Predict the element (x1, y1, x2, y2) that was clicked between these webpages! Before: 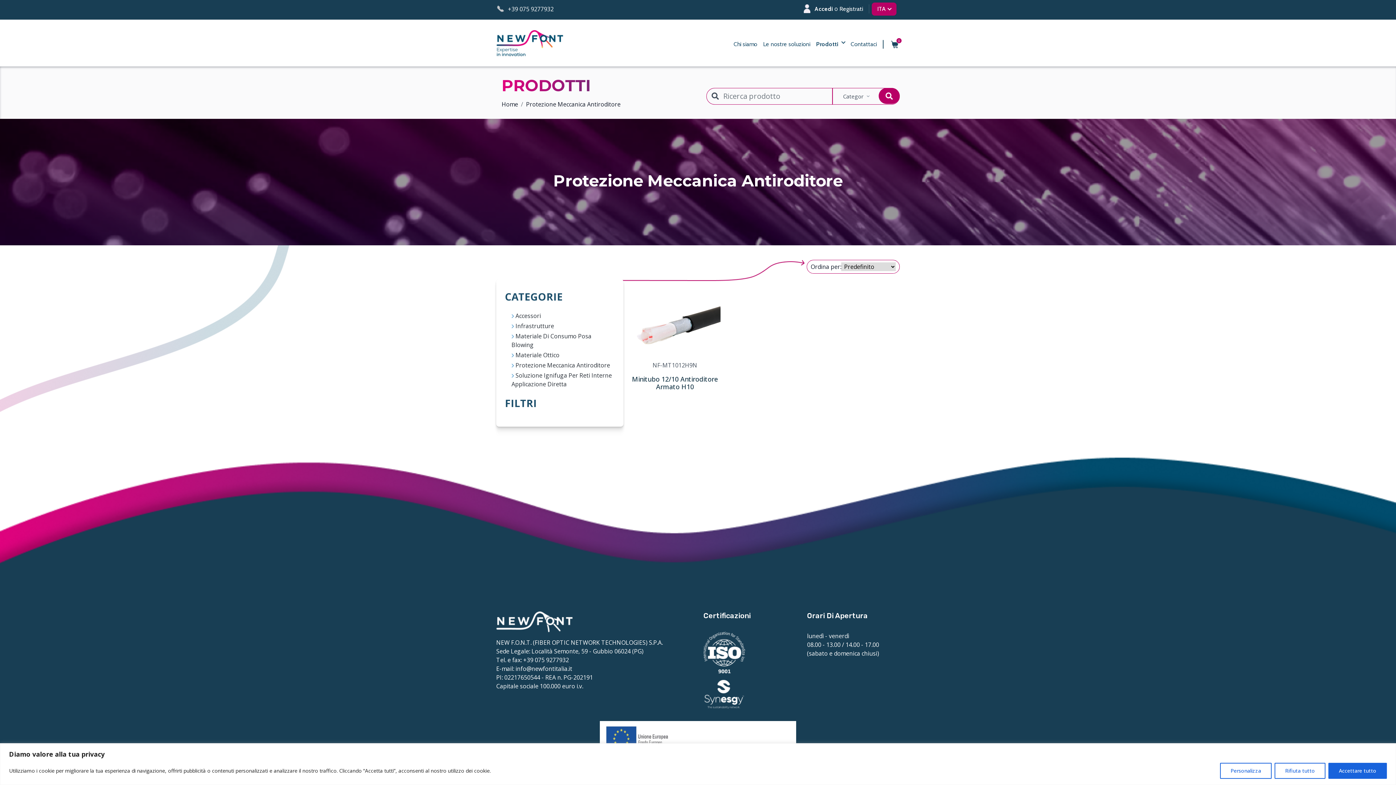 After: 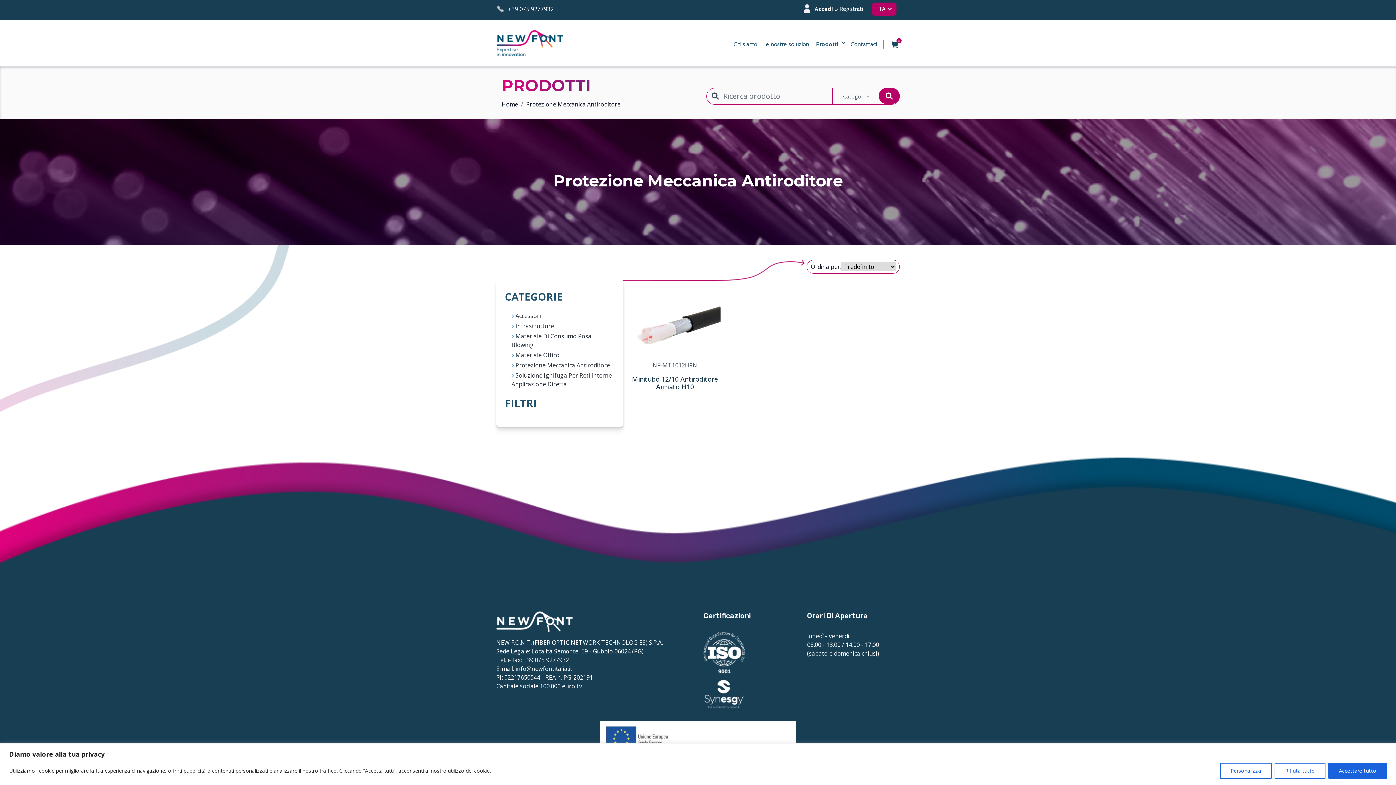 Action: bbox: (511, 361, 515, 369) label:  